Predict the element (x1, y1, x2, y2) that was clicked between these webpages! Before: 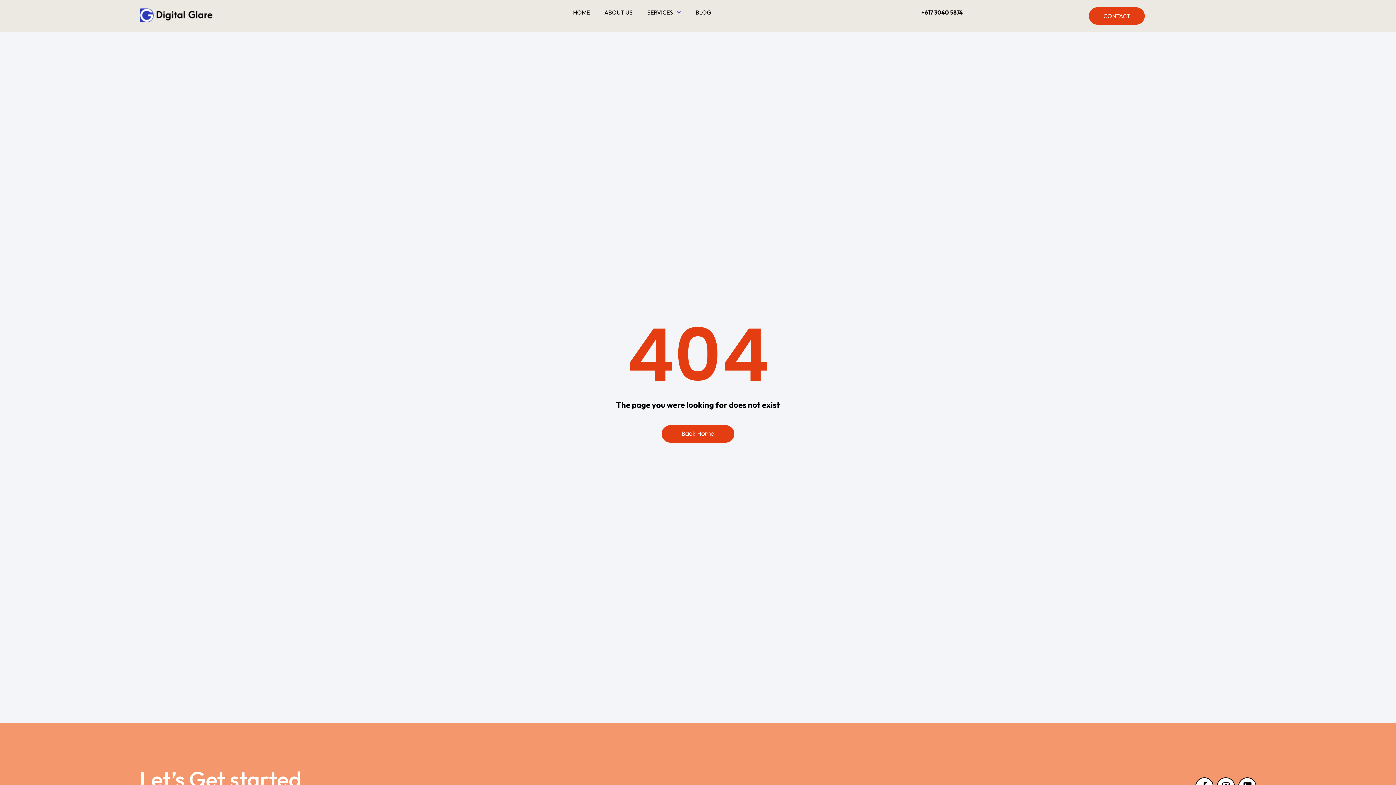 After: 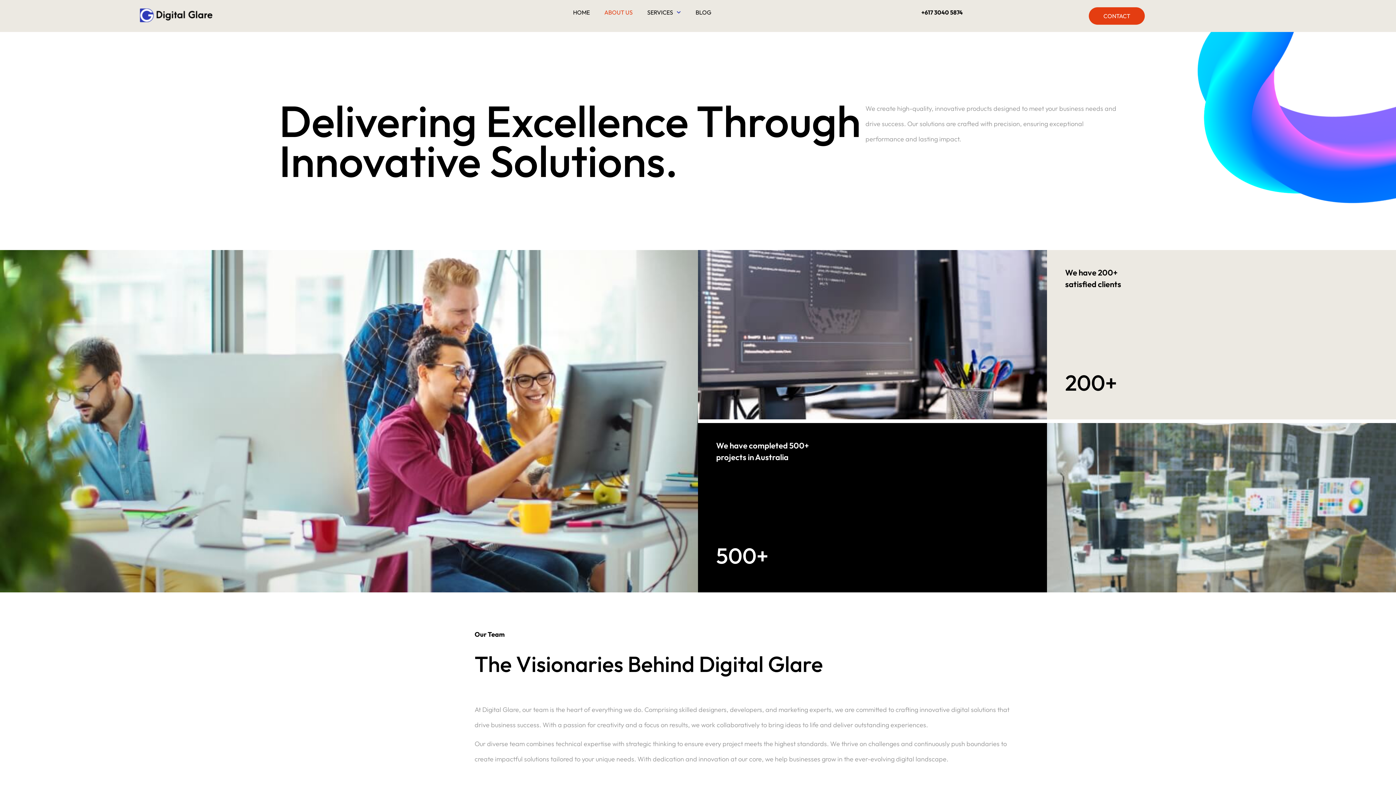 Action: label: ABOUT US bbox: (604, 7, 632, 17)